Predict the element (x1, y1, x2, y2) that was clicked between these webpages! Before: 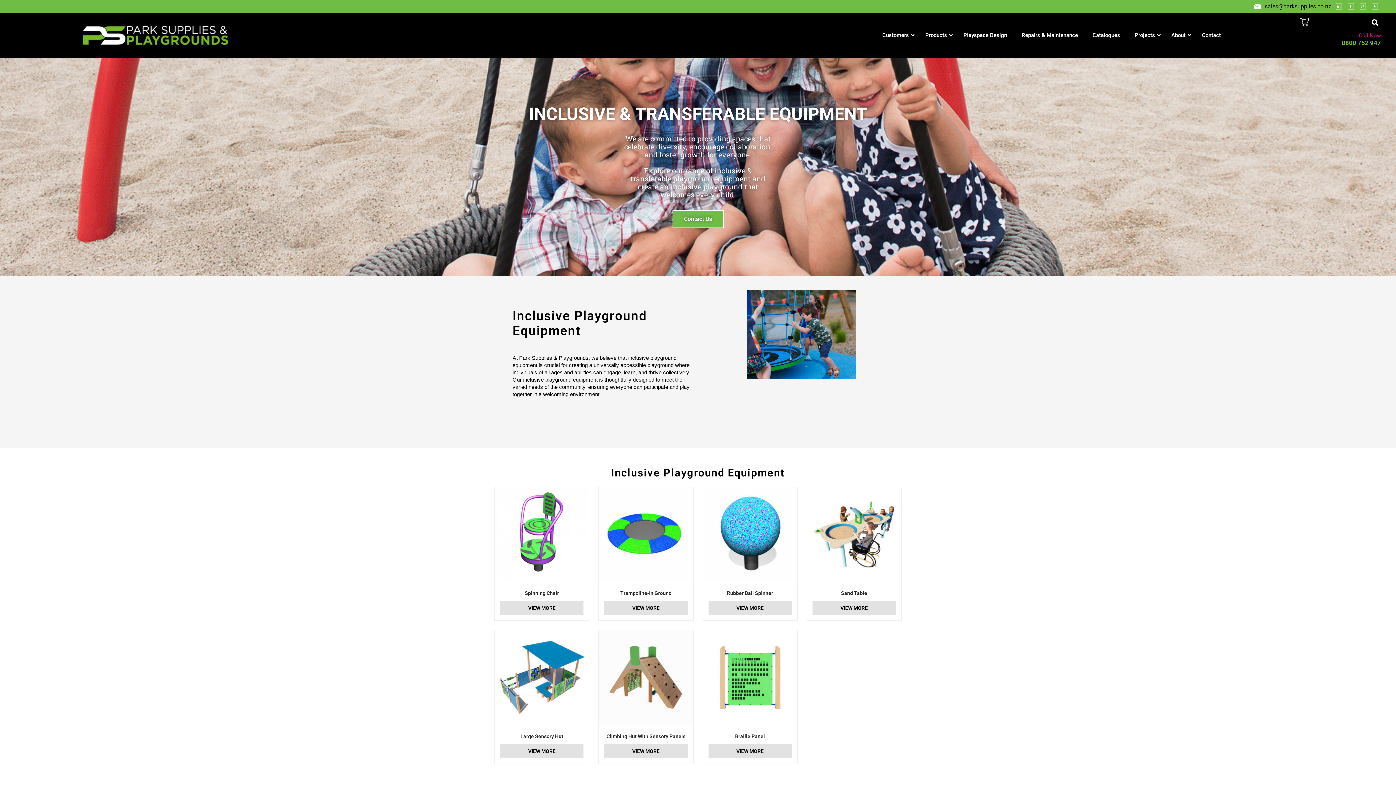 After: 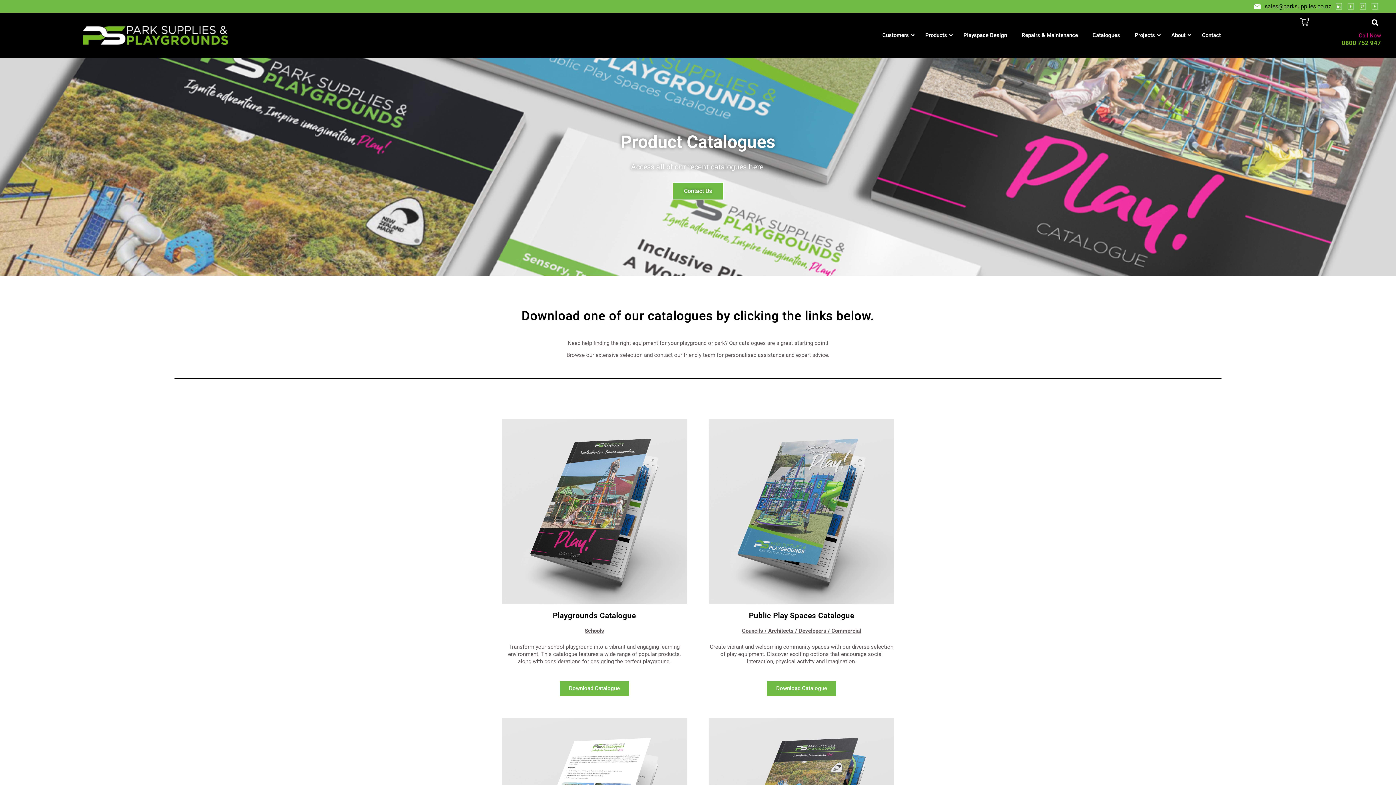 Action: bbox: (1085, 26, 1127, 44) label: Catalogues